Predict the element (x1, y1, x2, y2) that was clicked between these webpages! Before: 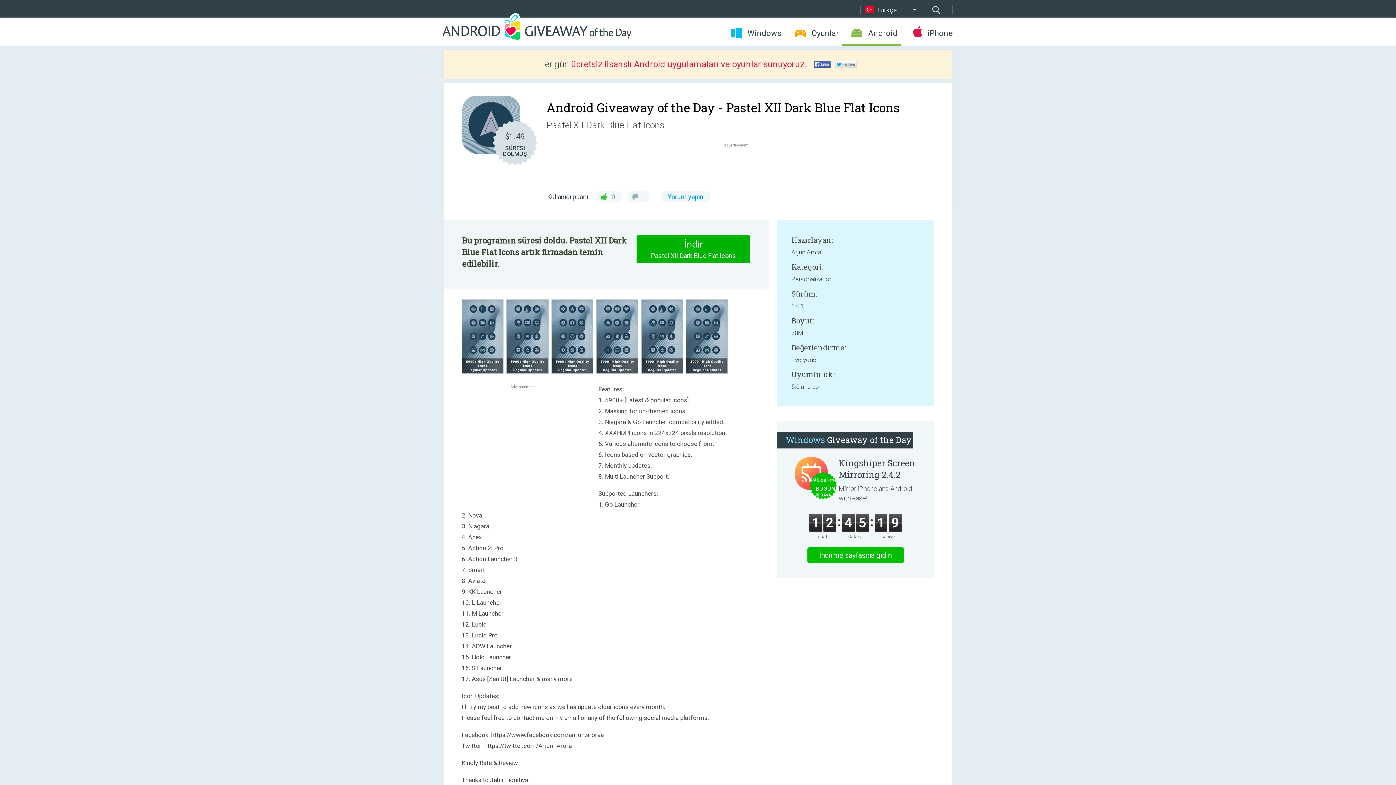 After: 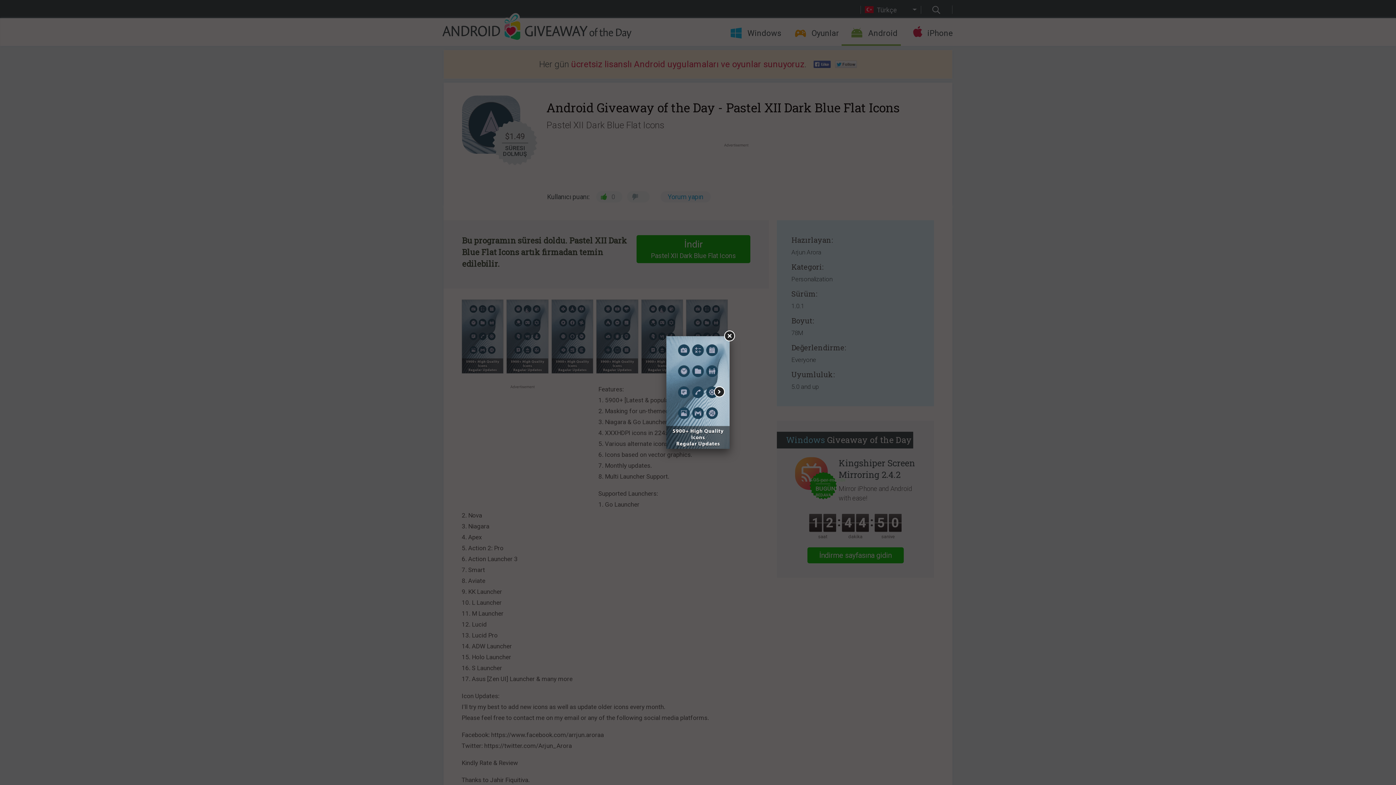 Action: bbox: (686, 369, 729, 374)